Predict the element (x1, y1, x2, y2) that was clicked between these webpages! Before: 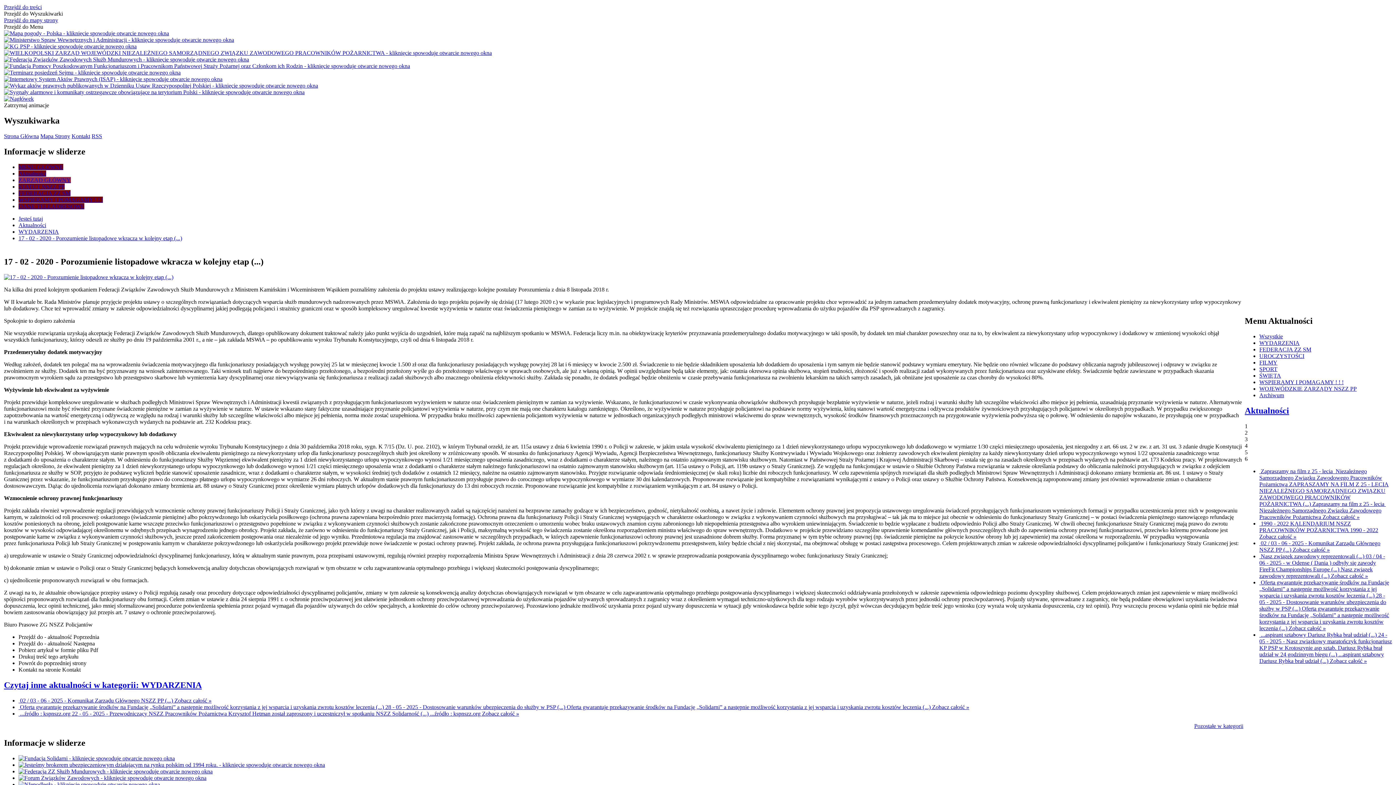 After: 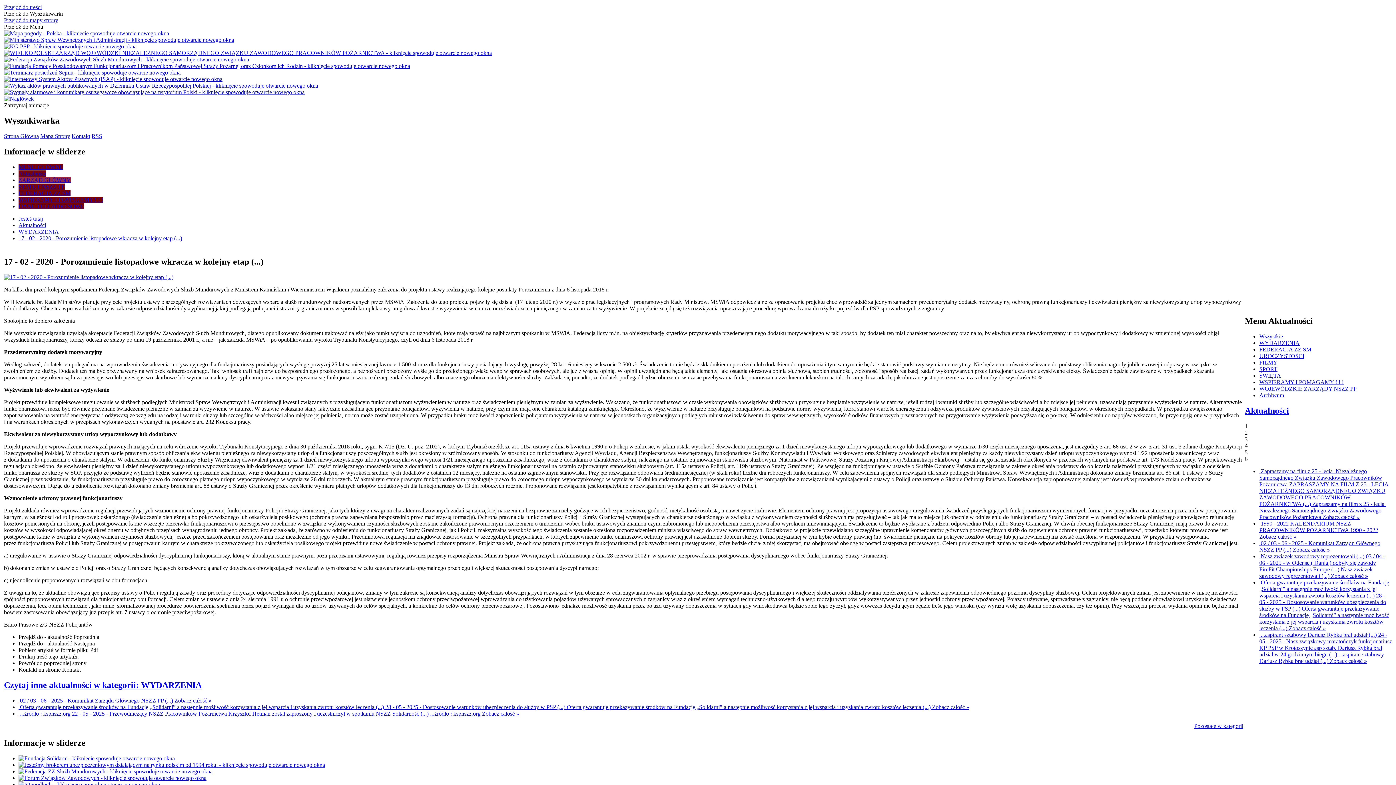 Action: bbox: (18, 775, 206, 781)